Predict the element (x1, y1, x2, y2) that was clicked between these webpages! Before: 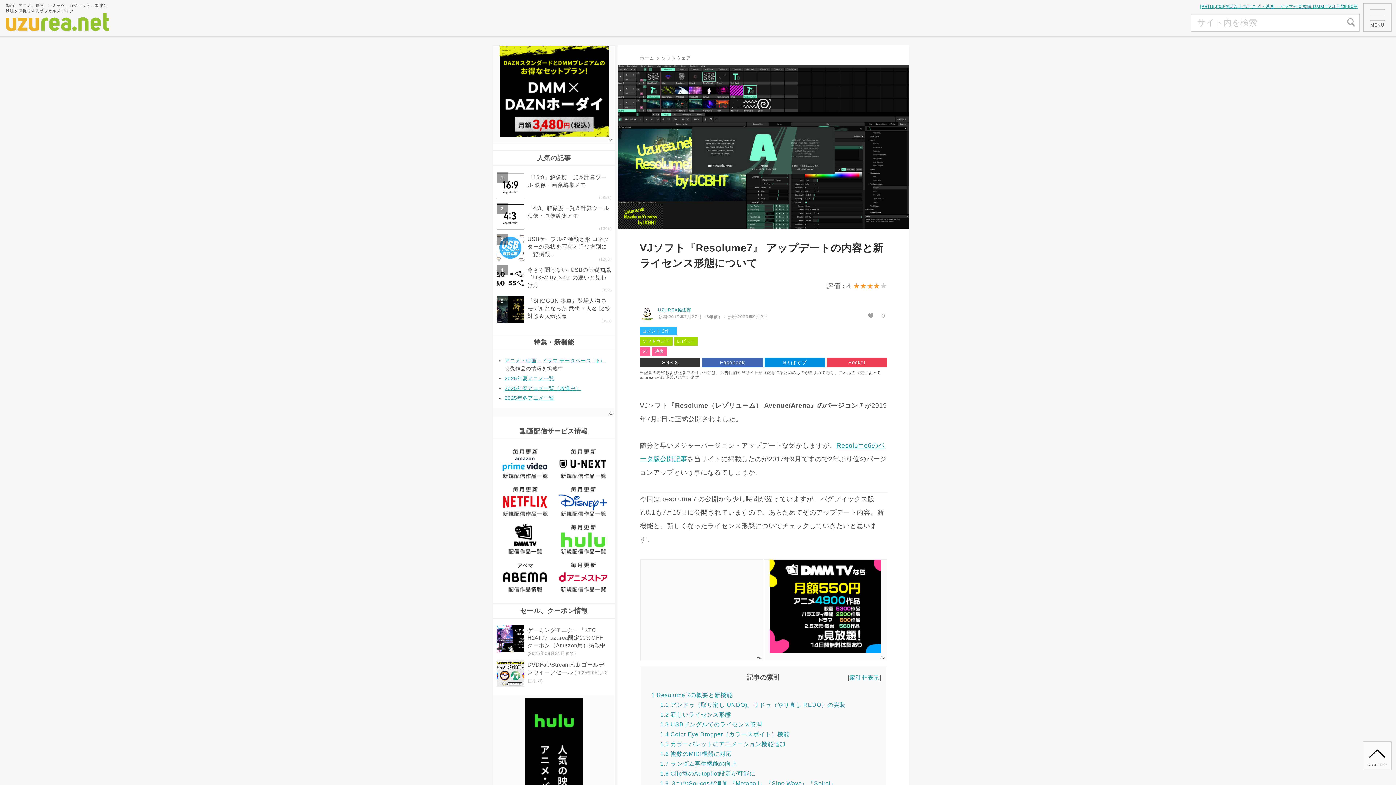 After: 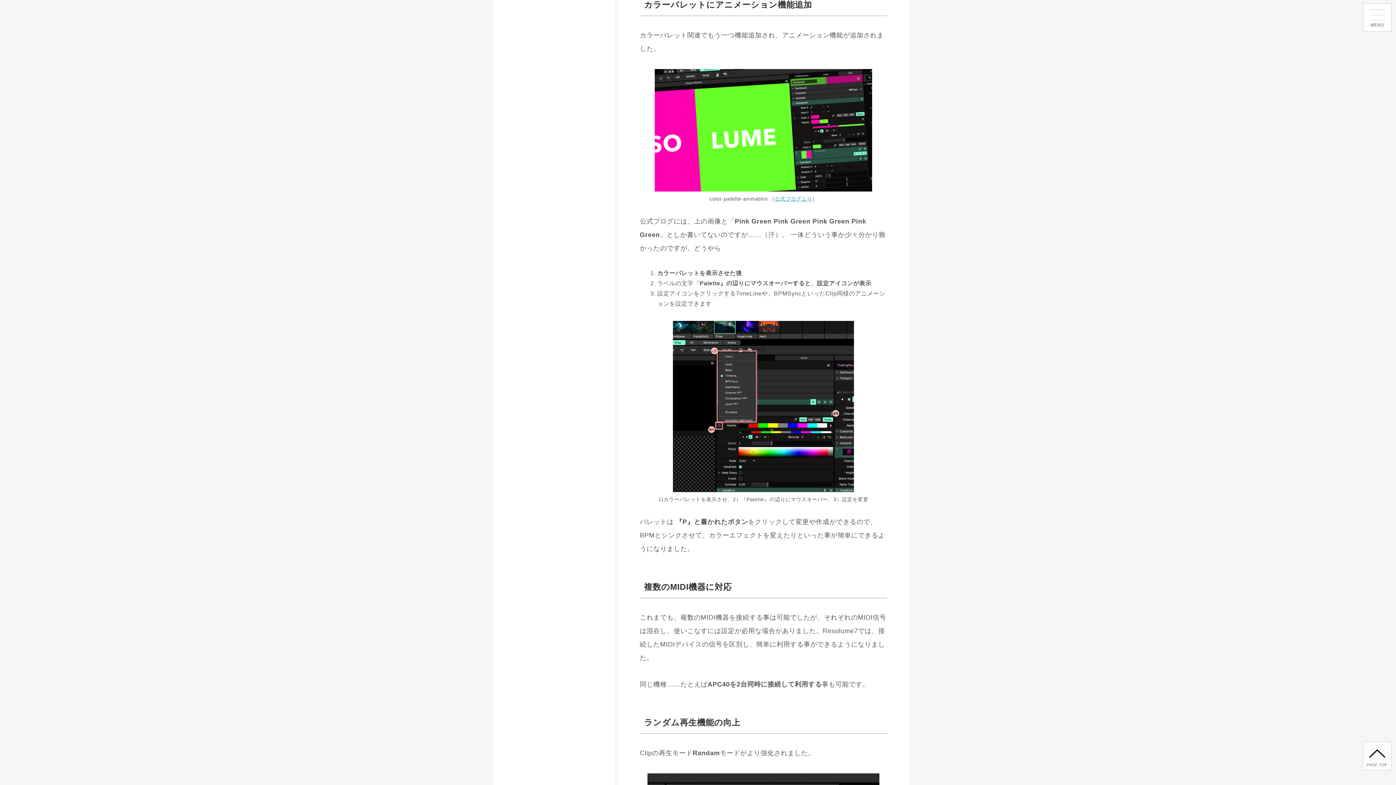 Action: bbox: (660, 741, 785, 747) label: 1.5 カラーパレットにアニメーション機能追加